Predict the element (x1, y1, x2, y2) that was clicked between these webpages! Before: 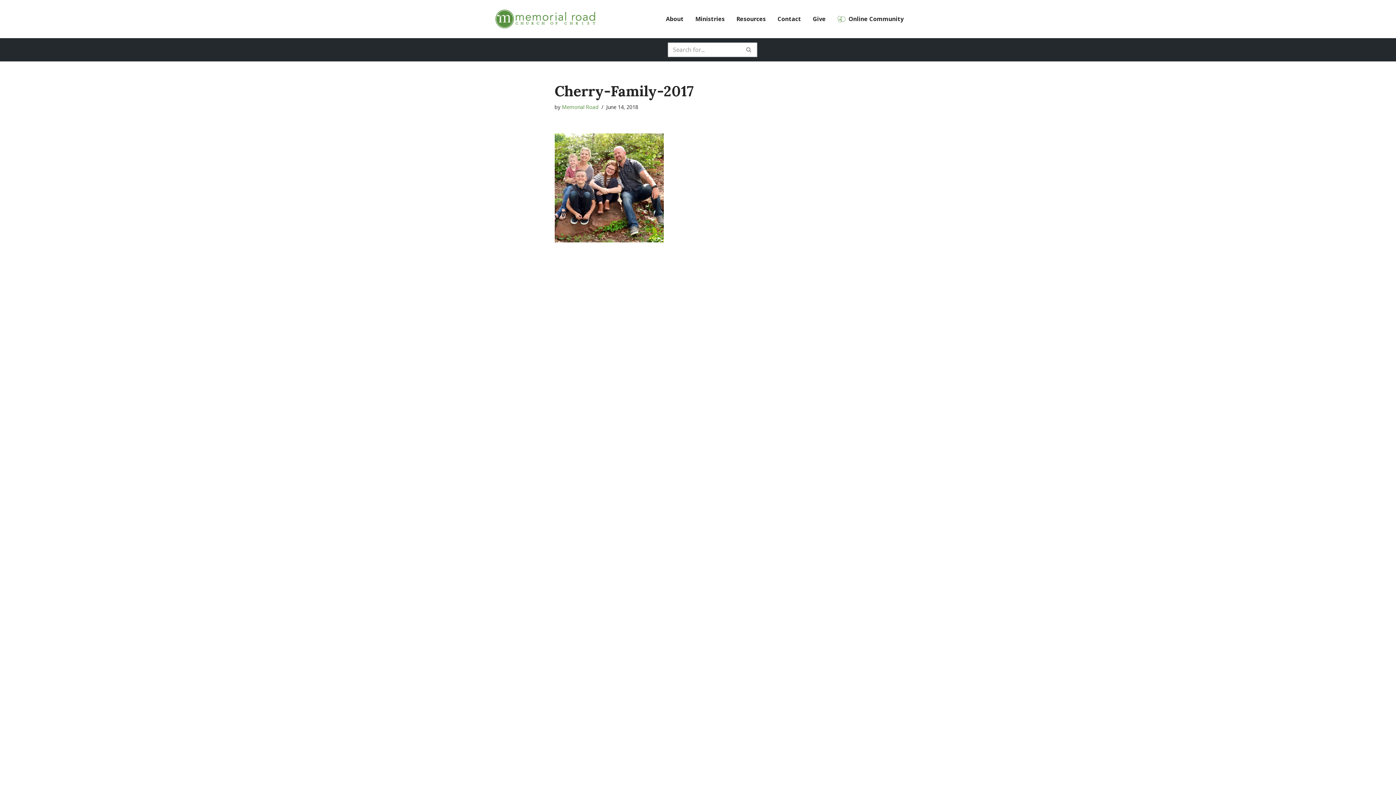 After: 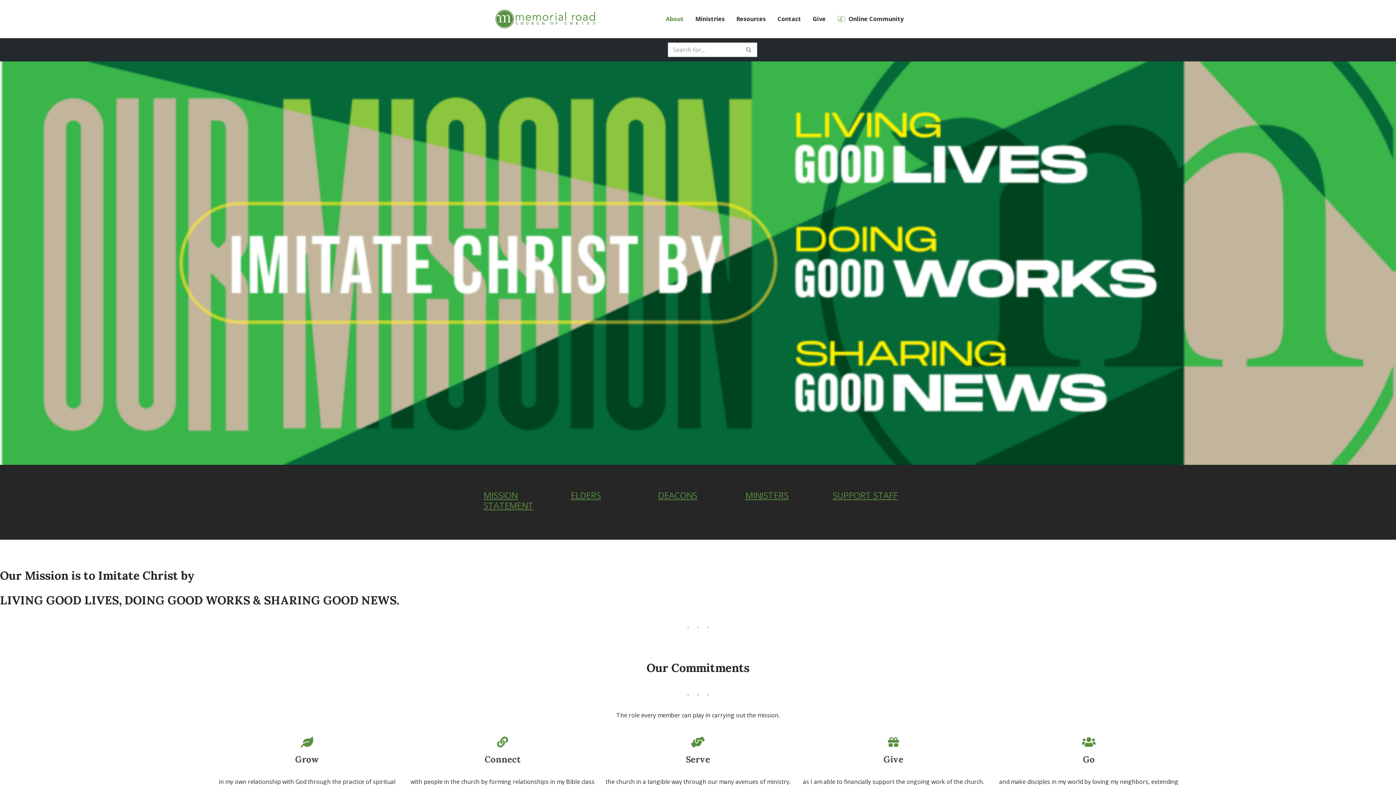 Action: label: About bbox: (666, 14, 683, 23)